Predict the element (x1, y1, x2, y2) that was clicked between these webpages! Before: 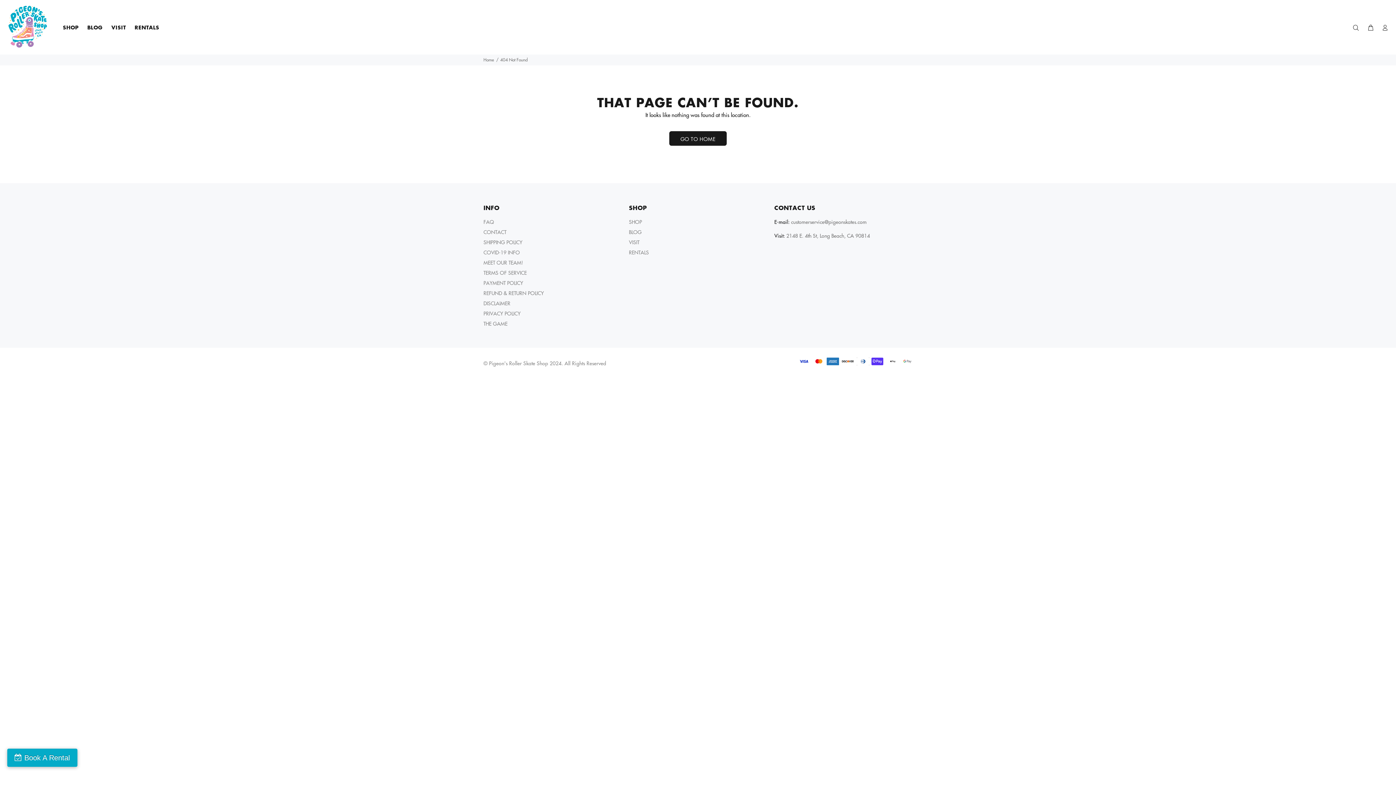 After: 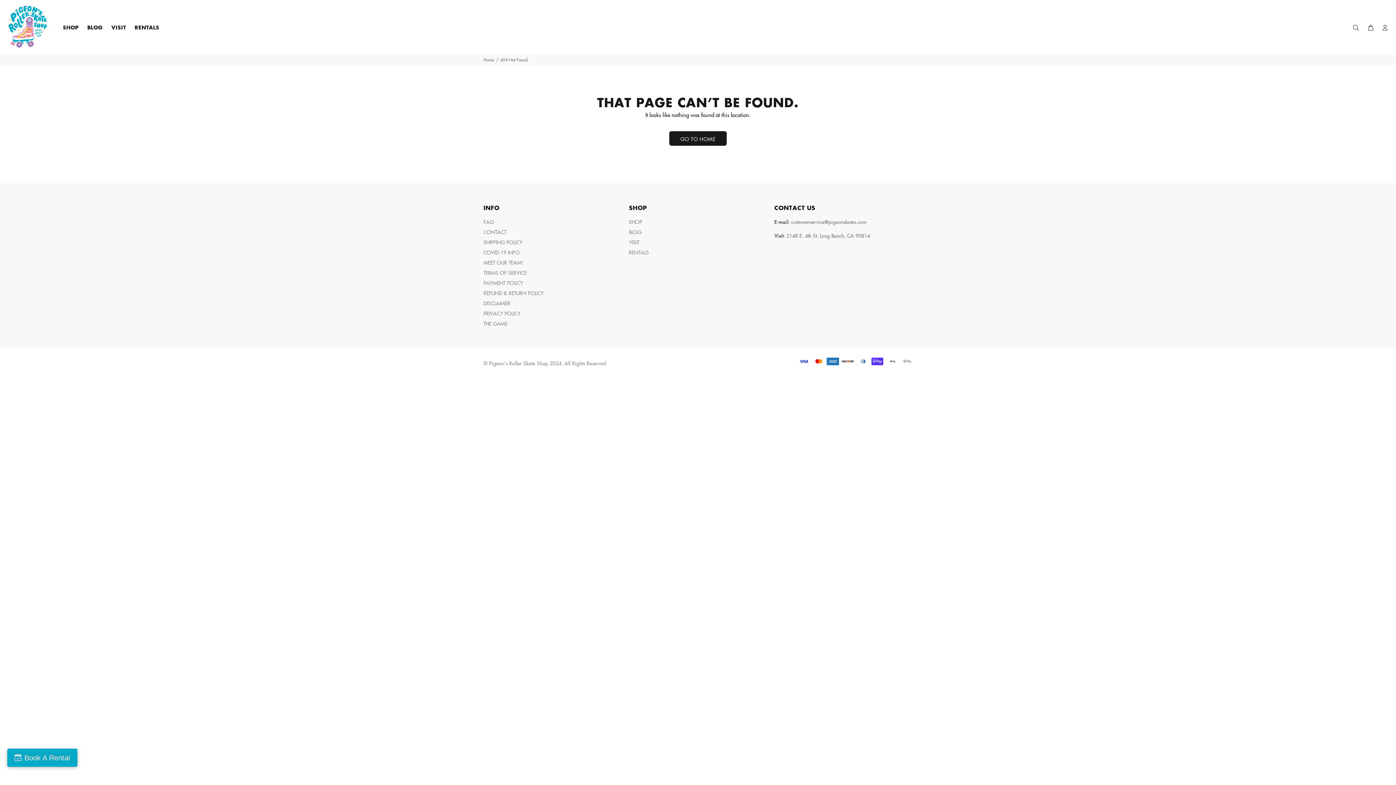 Action: label: customerservice@pigeonskates.com bbox: (791, 218, 866, 225)